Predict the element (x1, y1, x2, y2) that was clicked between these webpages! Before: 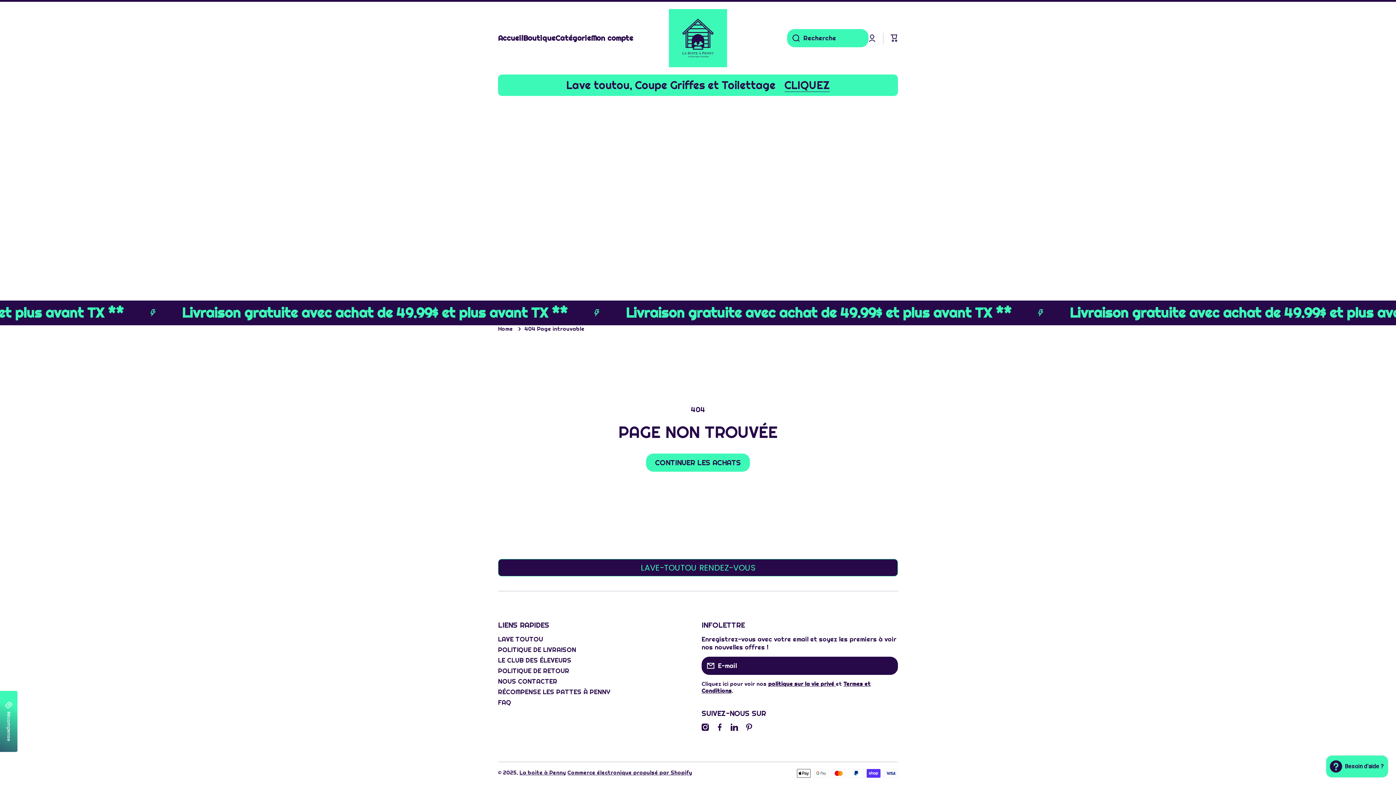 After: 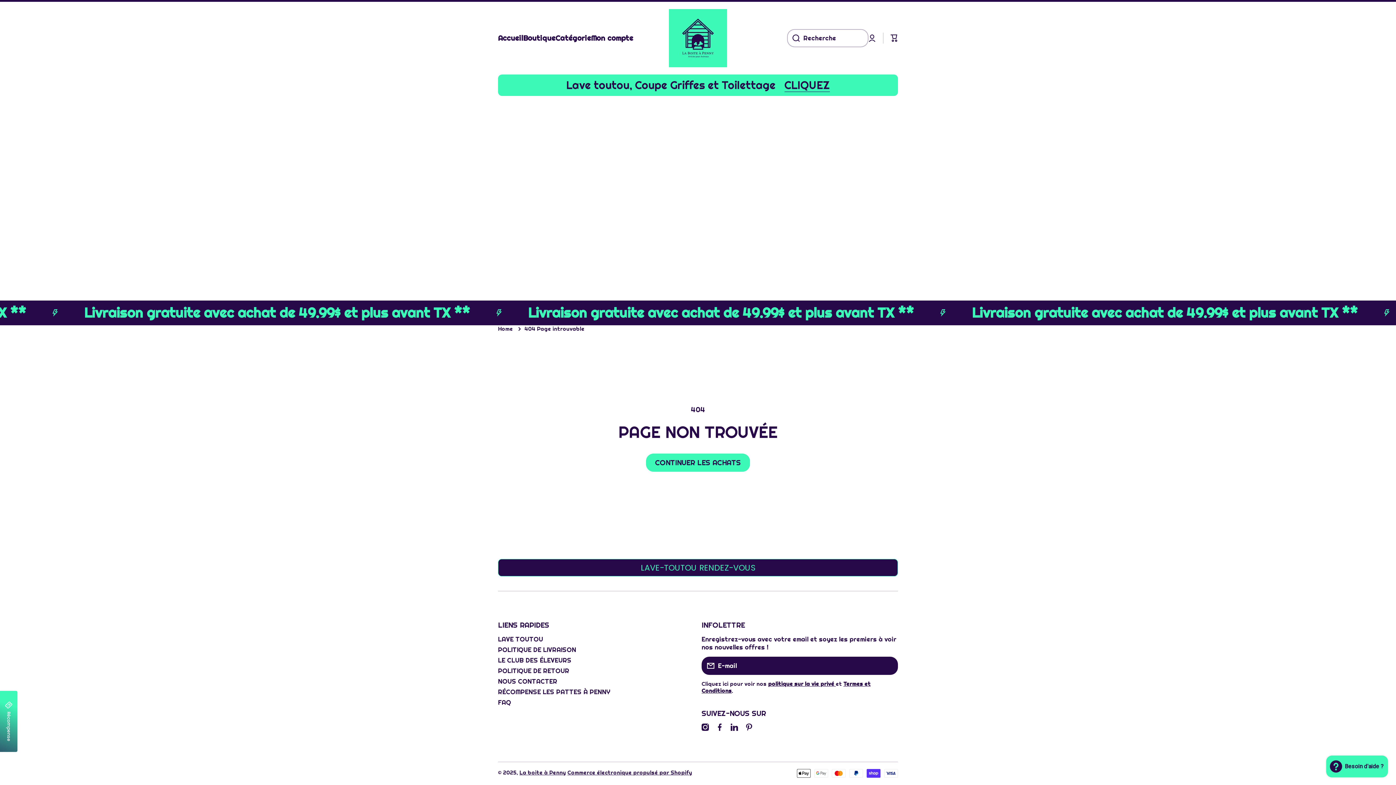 Action: label: Recherche bbox: (787, 29, 800, 47)